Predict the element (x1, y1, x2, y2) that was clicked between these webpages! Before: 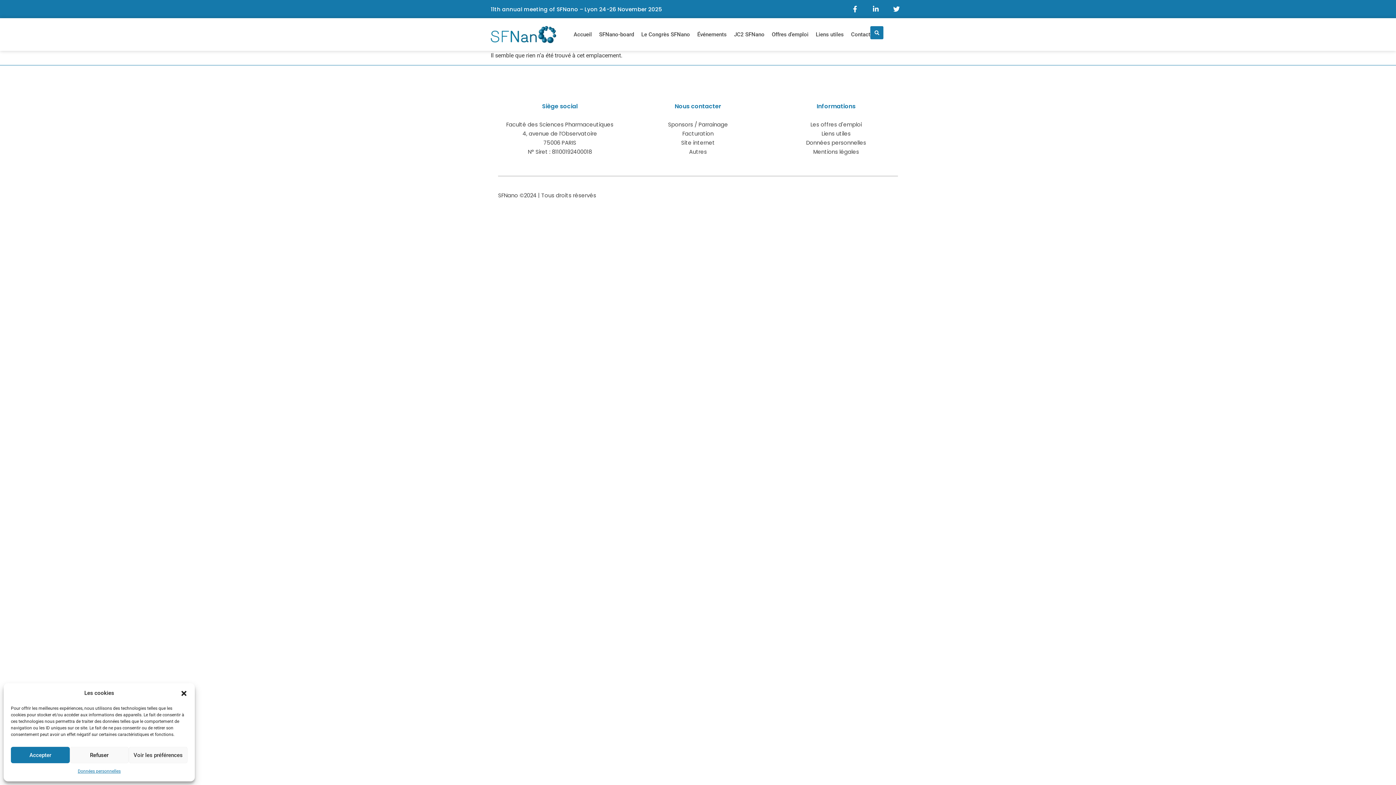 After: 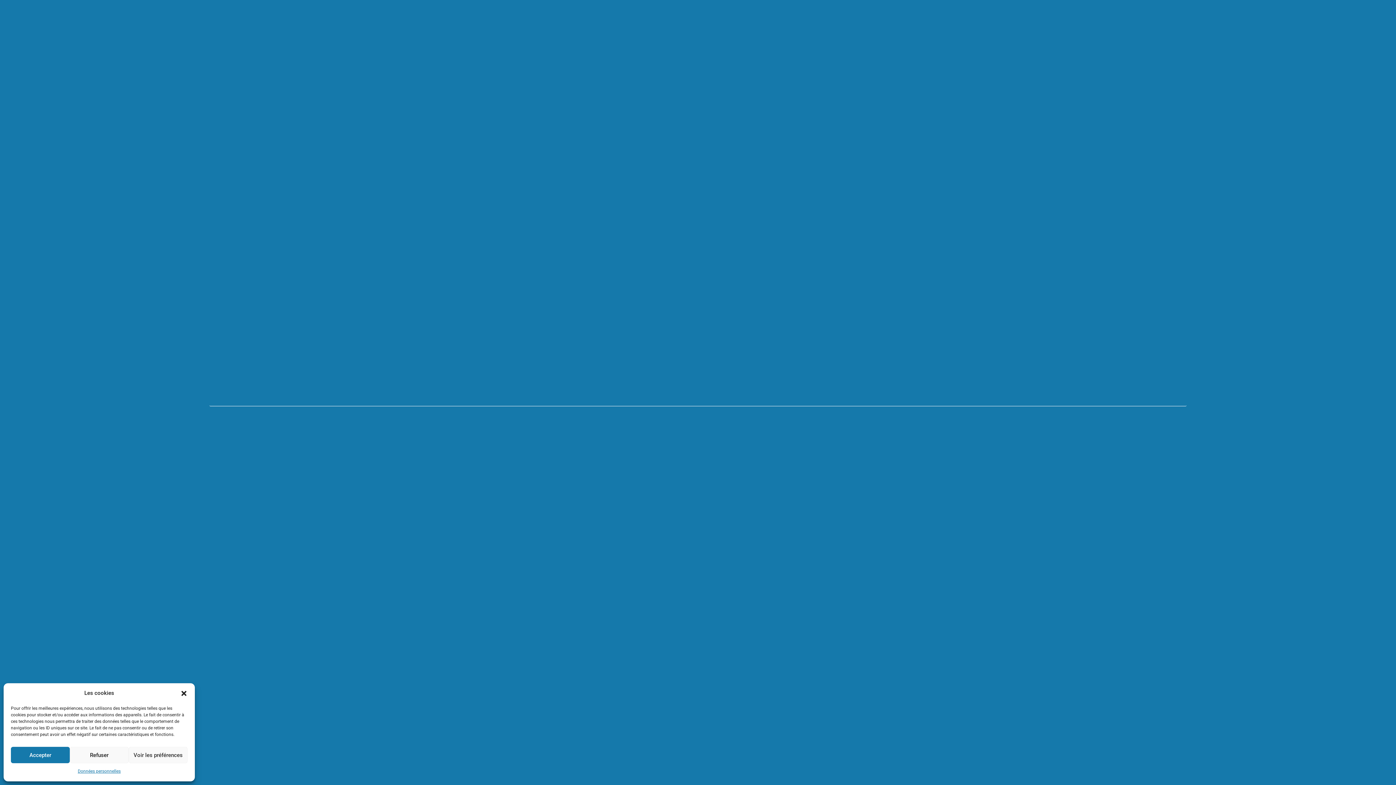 Action: label: Rechercher  bbox: (870, 26, 883, 39)